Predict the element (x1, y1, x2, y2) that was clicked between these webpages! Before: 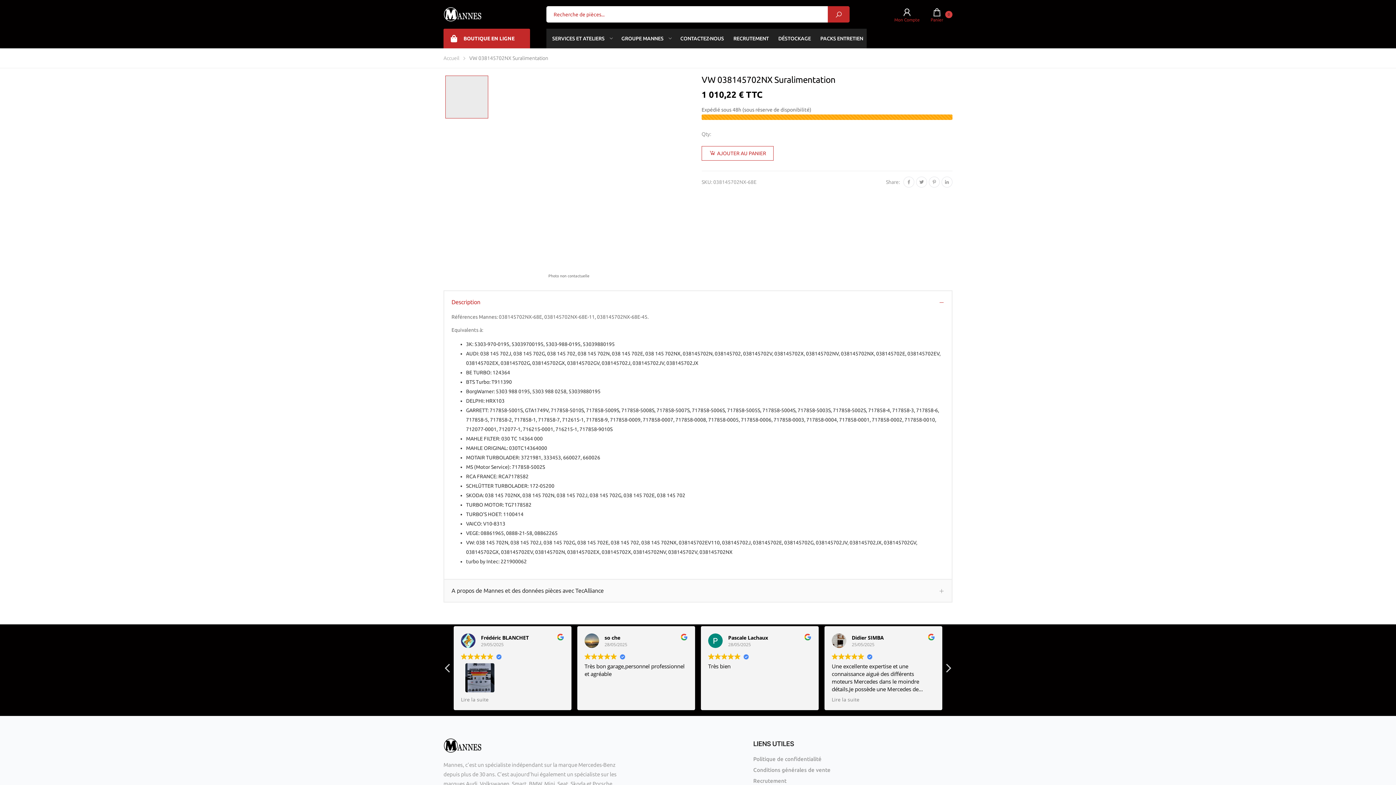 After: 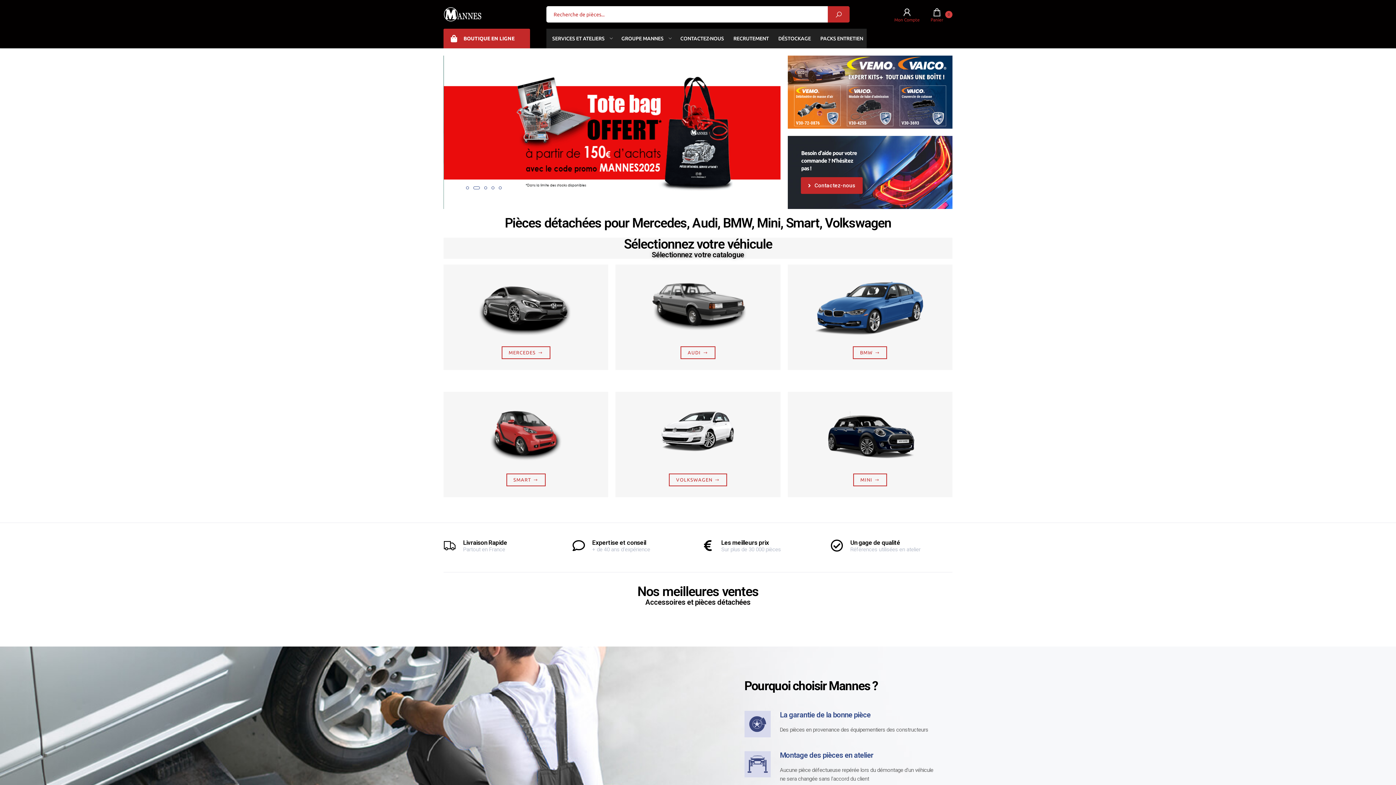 Action: label: Accueil bbox: (443, 53, 459, 62)